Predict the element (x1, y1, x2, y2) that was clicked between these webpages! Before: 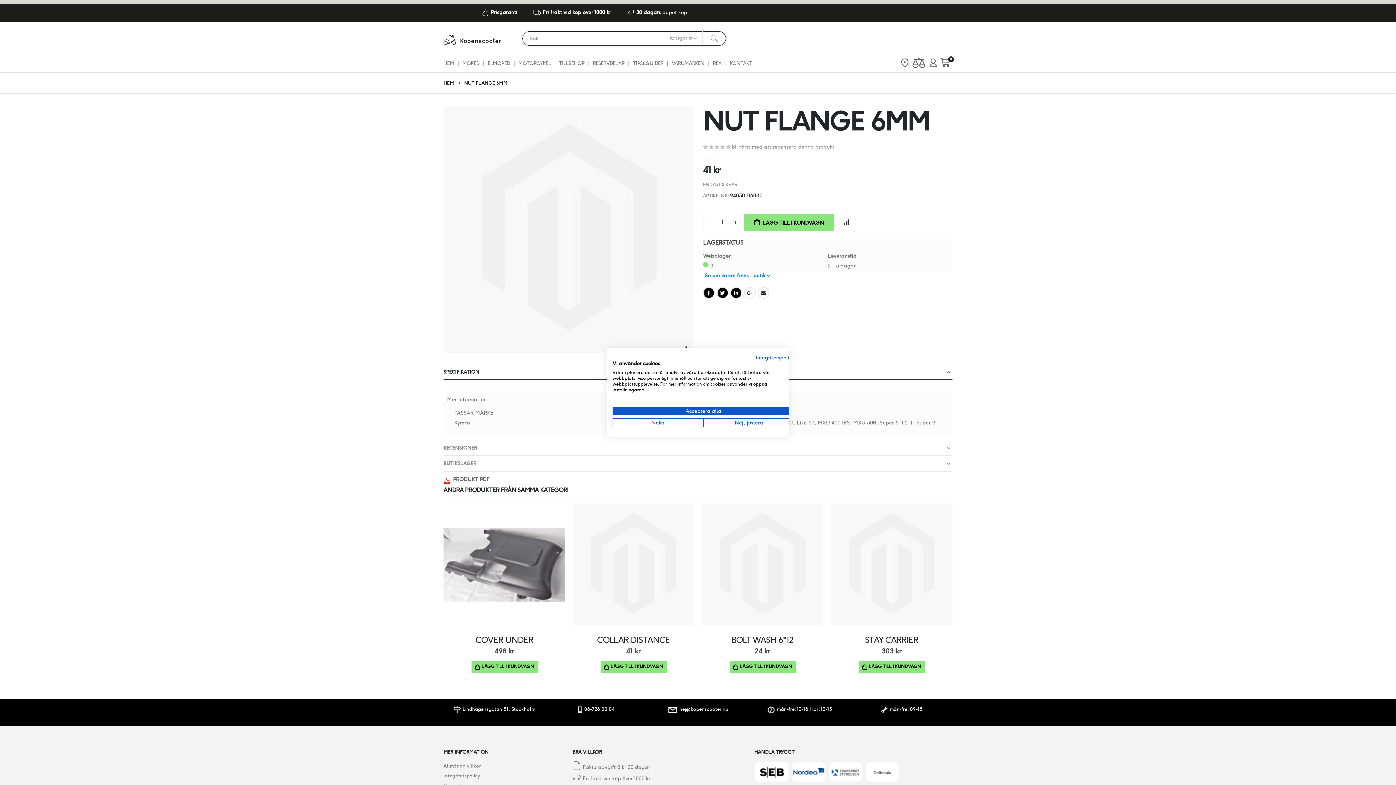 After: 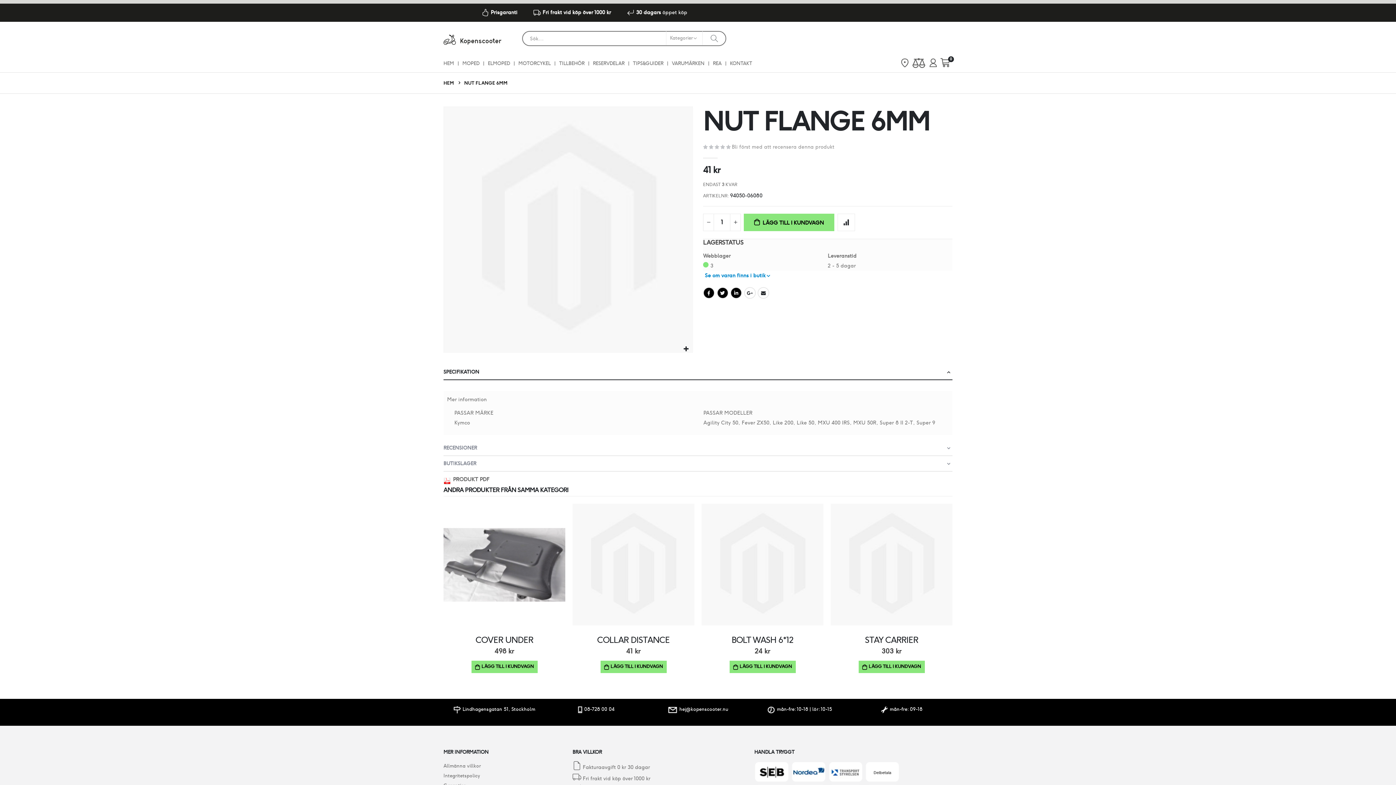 Action: bbox: (612, 418, 703, 427) label: Neka alla cookies